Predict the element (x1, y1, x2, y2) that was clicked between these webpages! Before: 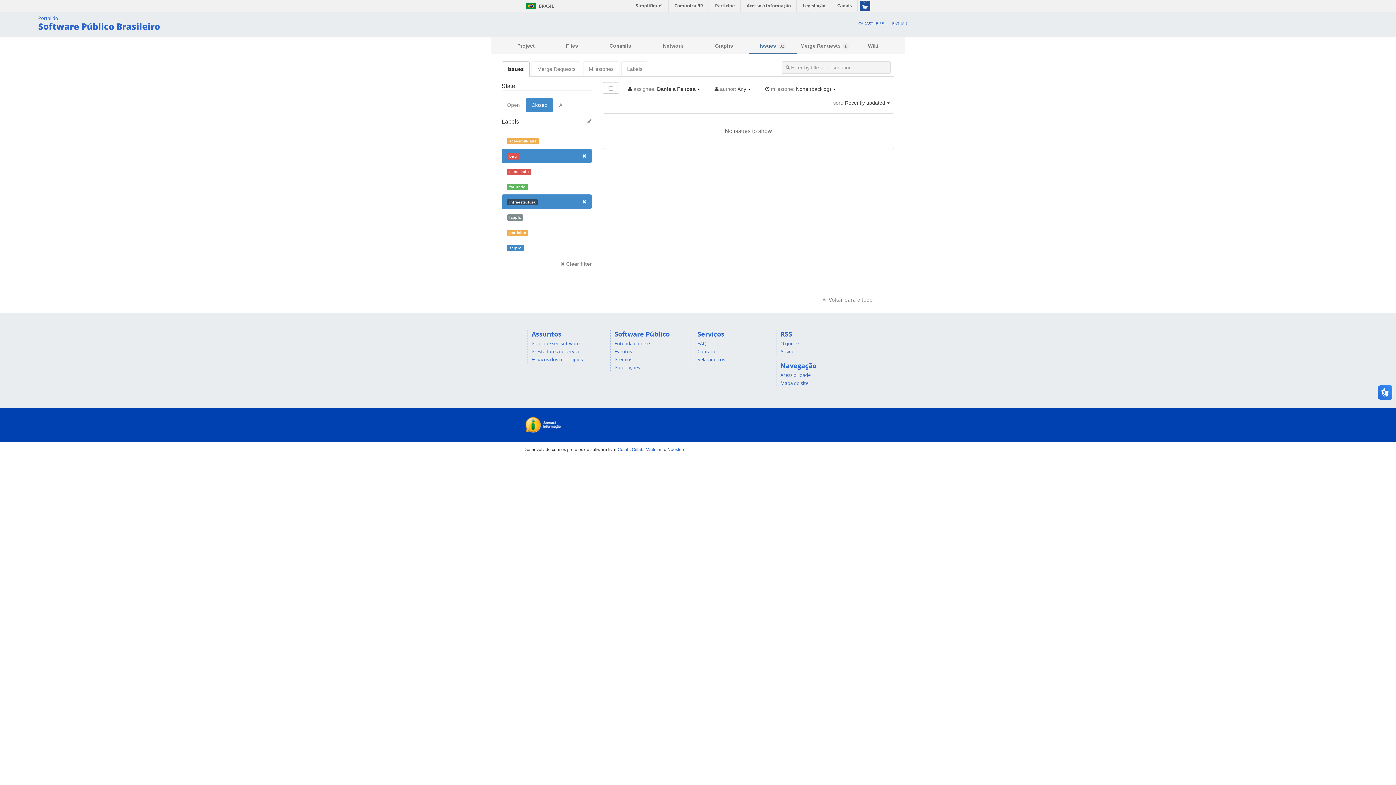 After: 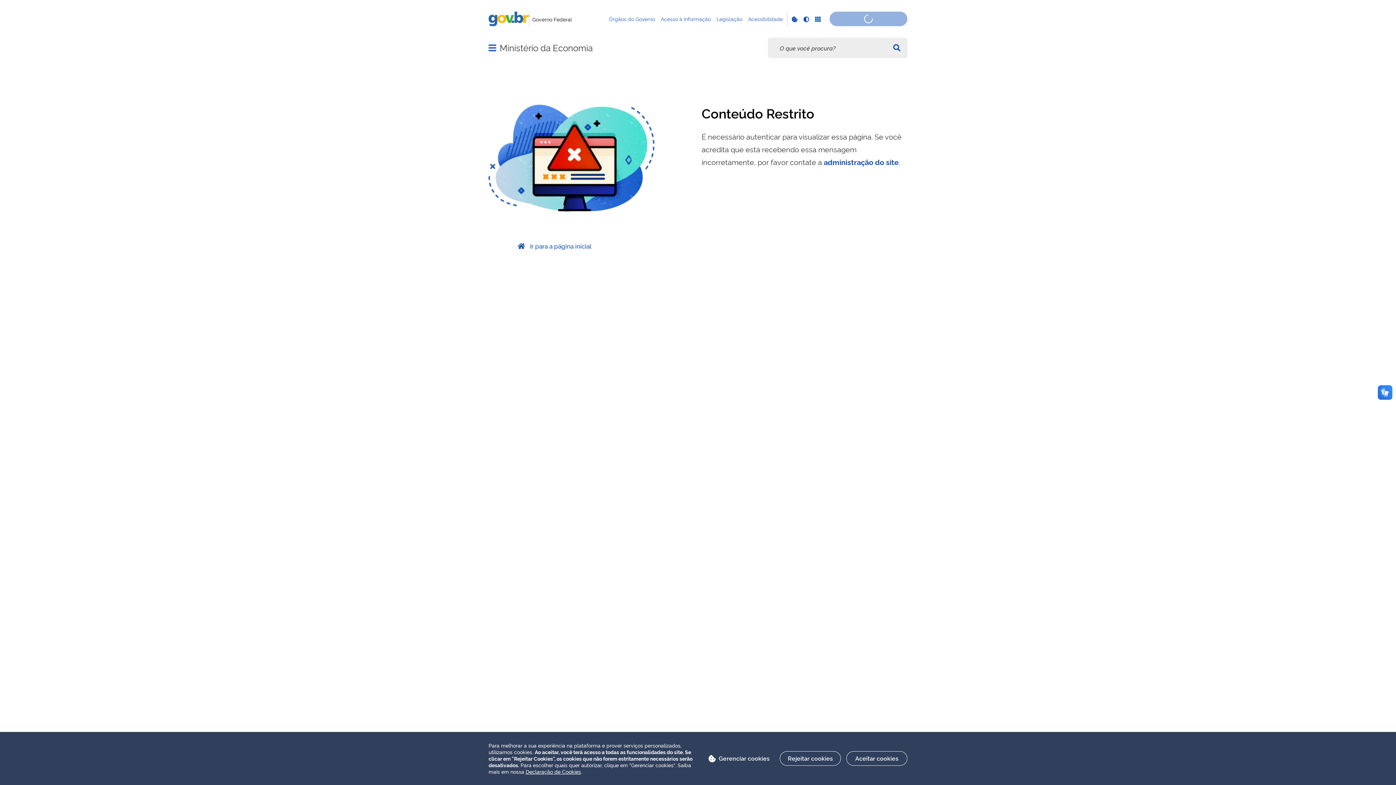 Action: bbox: (631, 0, 668, 11) label: Simplifique!